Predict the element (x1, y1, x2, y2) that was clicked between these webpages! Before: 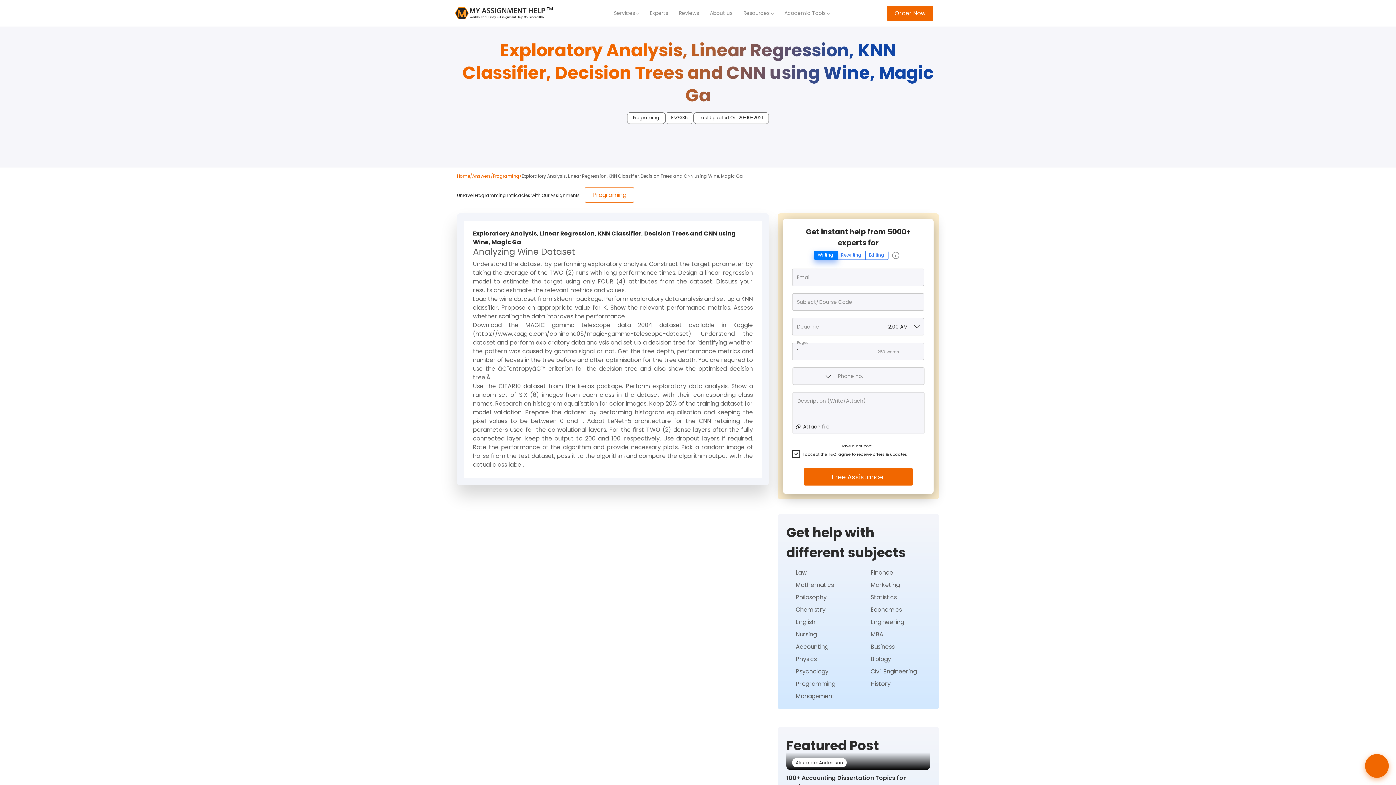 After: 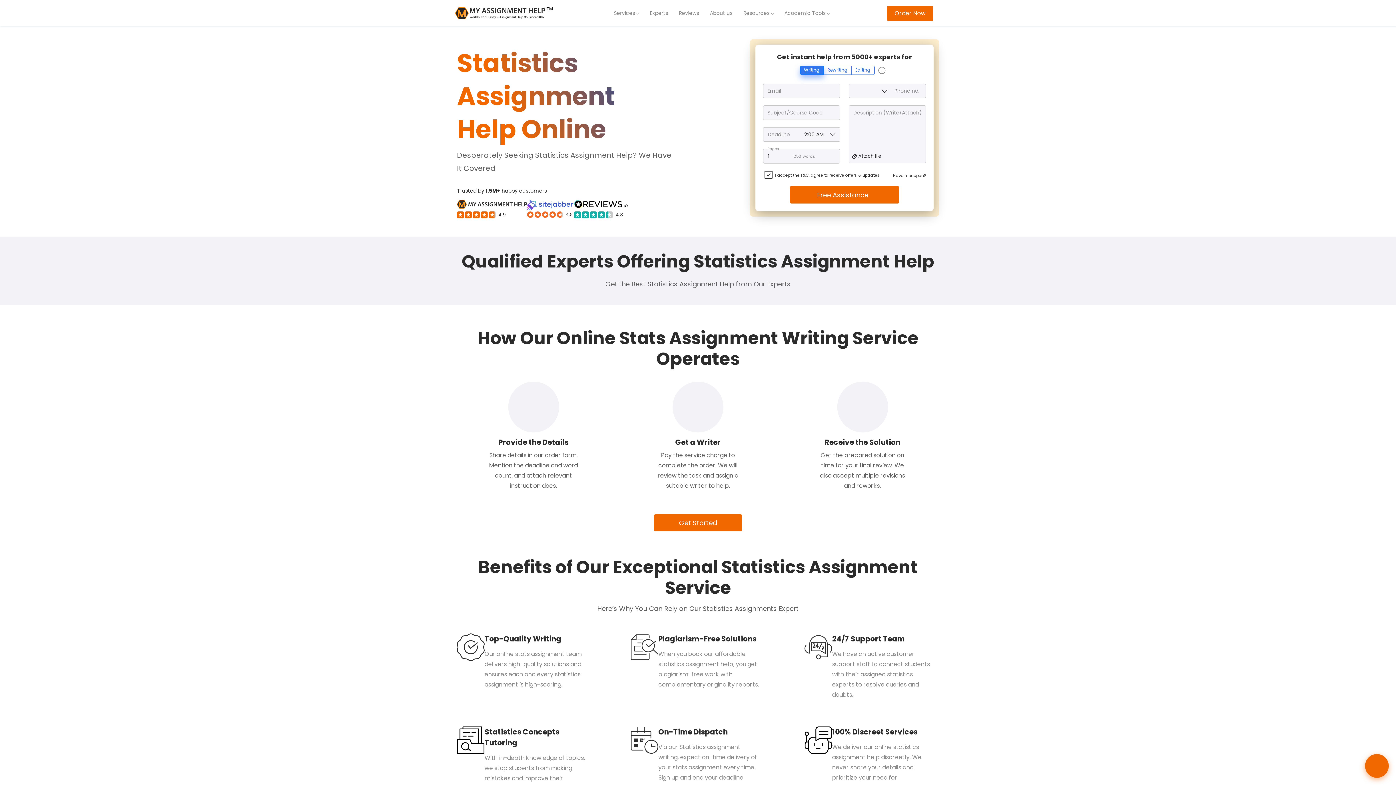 Action: label: Statistics bbox: (861, 593, 930, 602)